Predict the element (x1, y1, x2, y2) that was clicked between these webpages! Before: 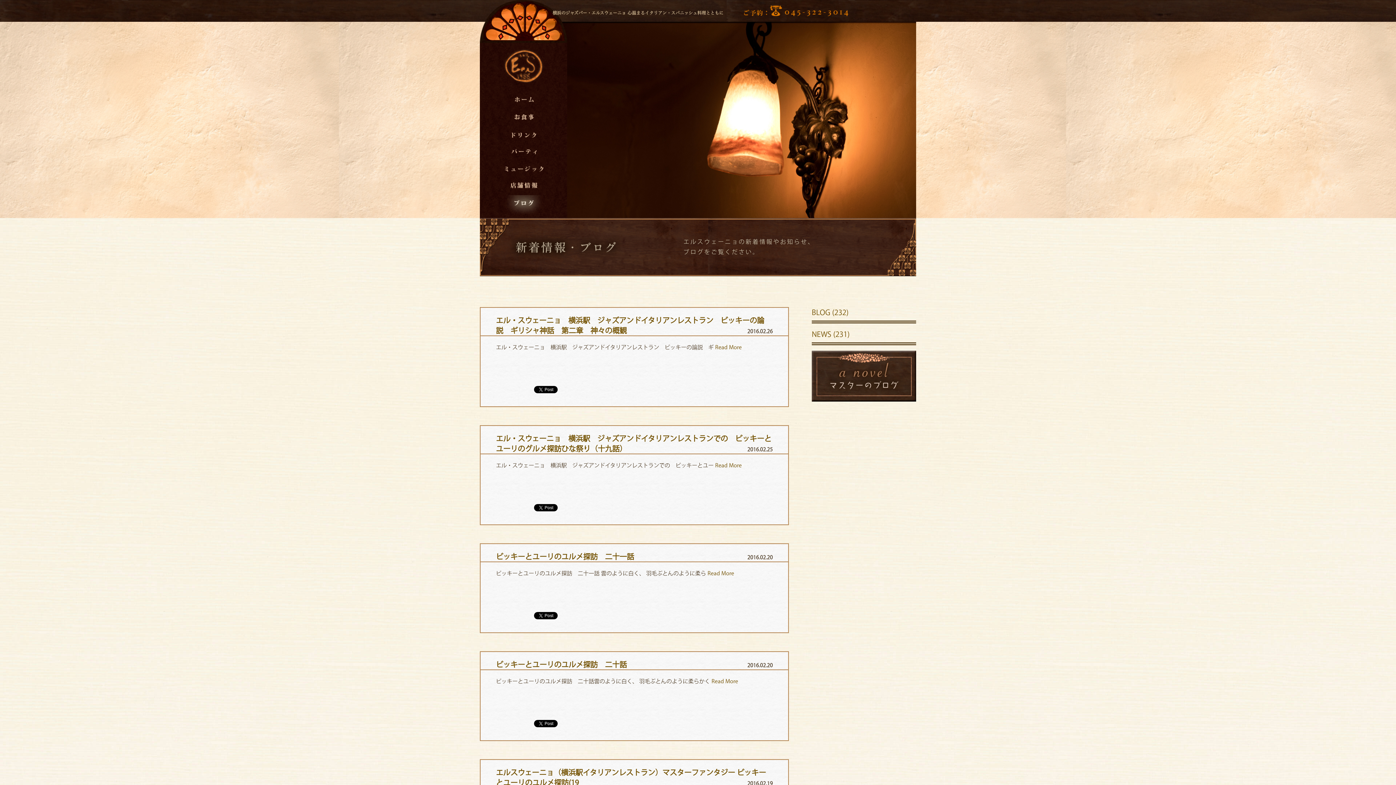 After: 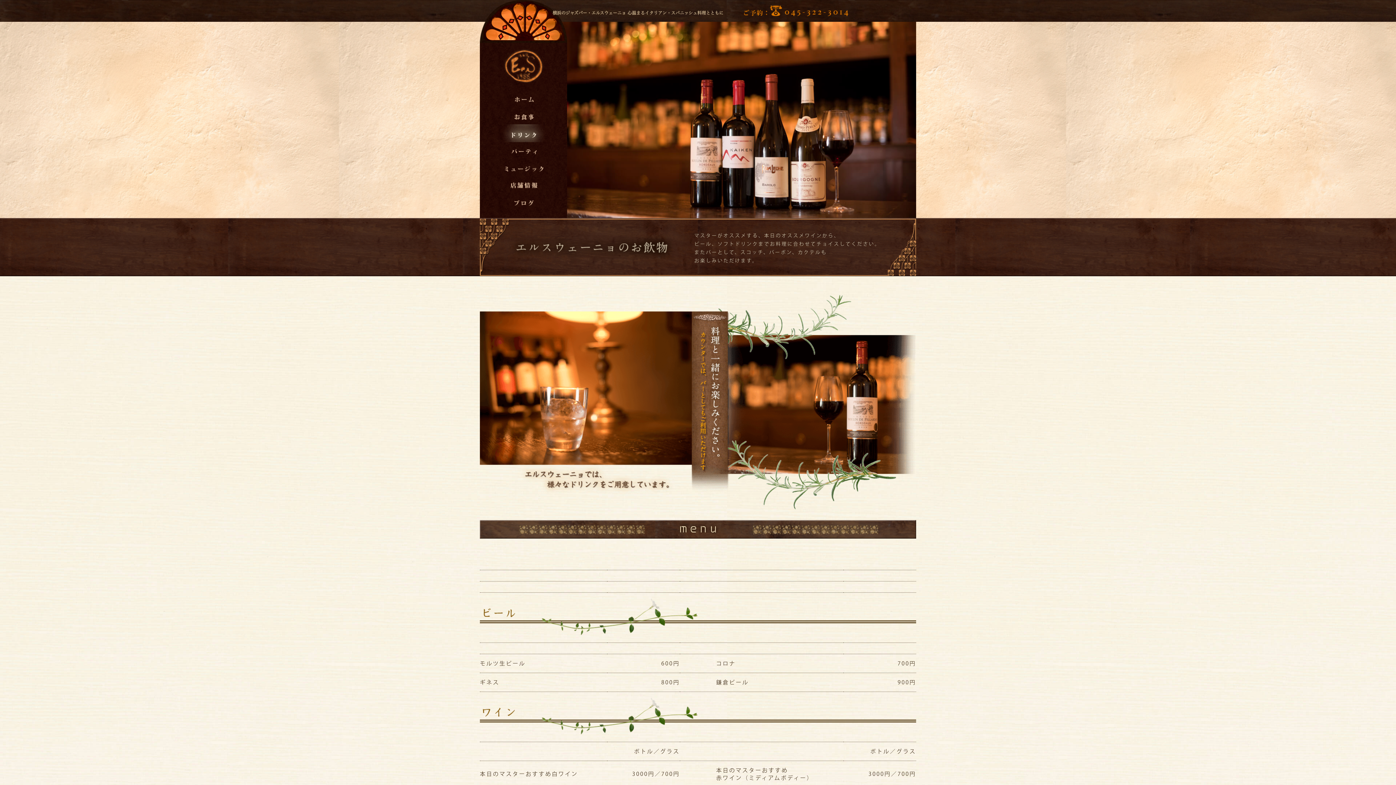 Action: bbox: (498, 124, 549, 142) label: ドリンク